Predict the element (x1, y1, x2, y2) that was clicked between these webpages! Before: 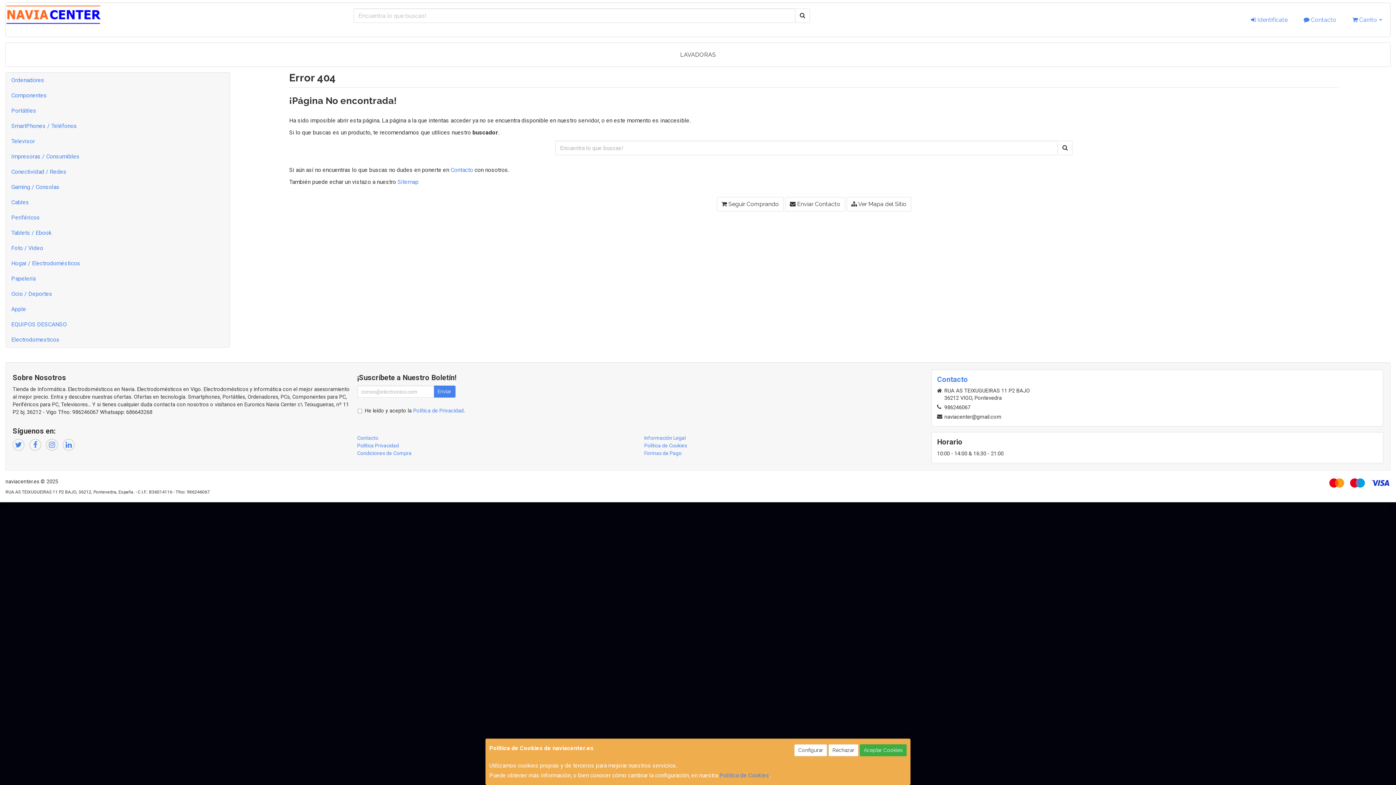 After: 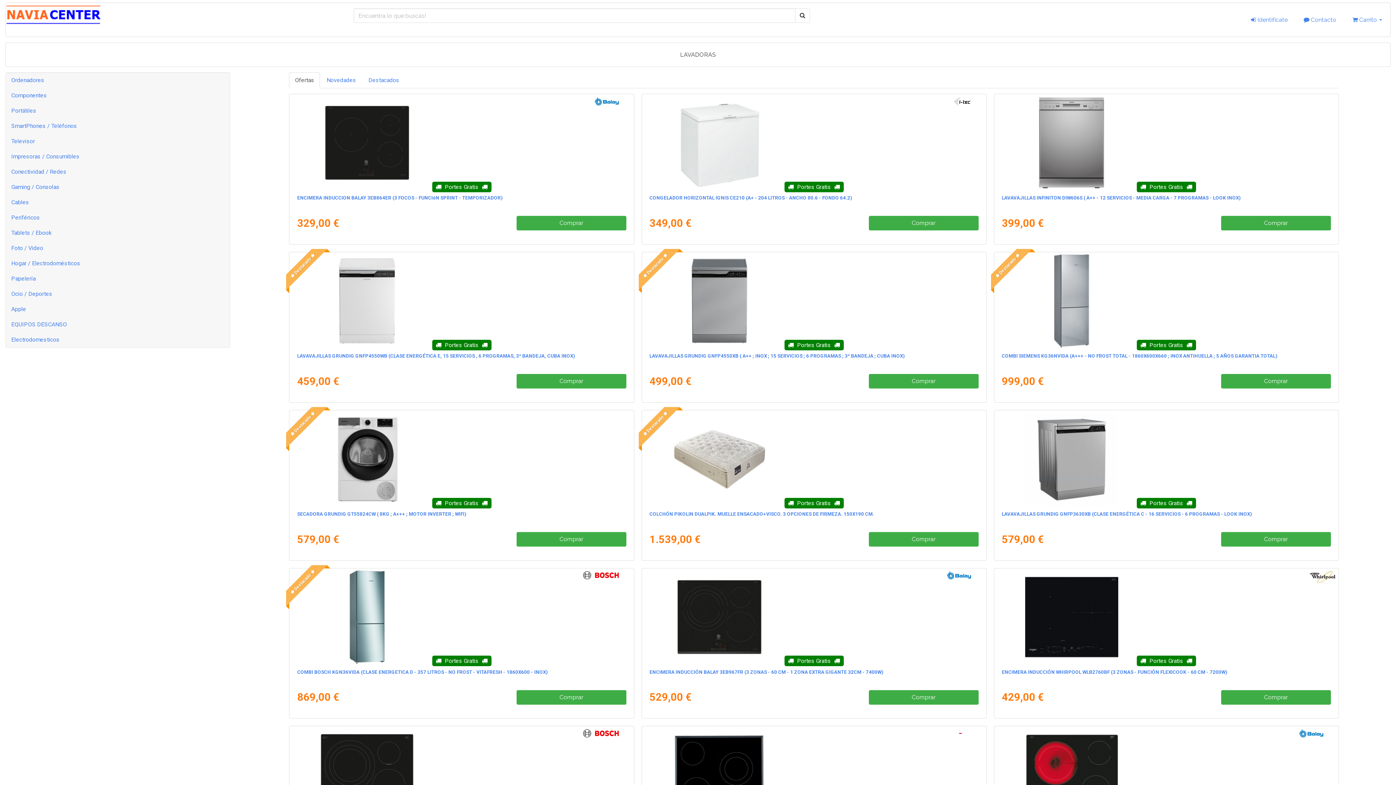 Action: label: Aceptar Cookies bbox: (860, 744, 906, 756)